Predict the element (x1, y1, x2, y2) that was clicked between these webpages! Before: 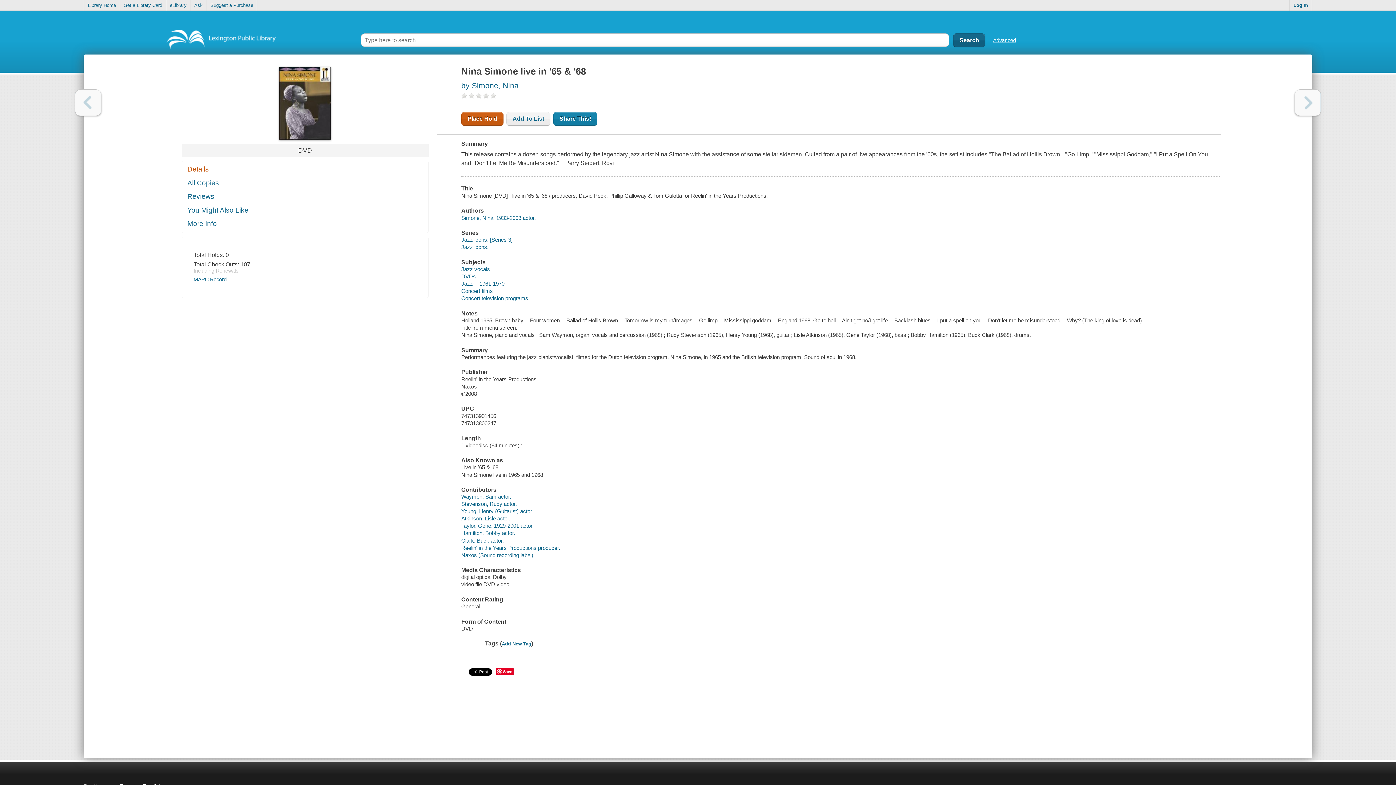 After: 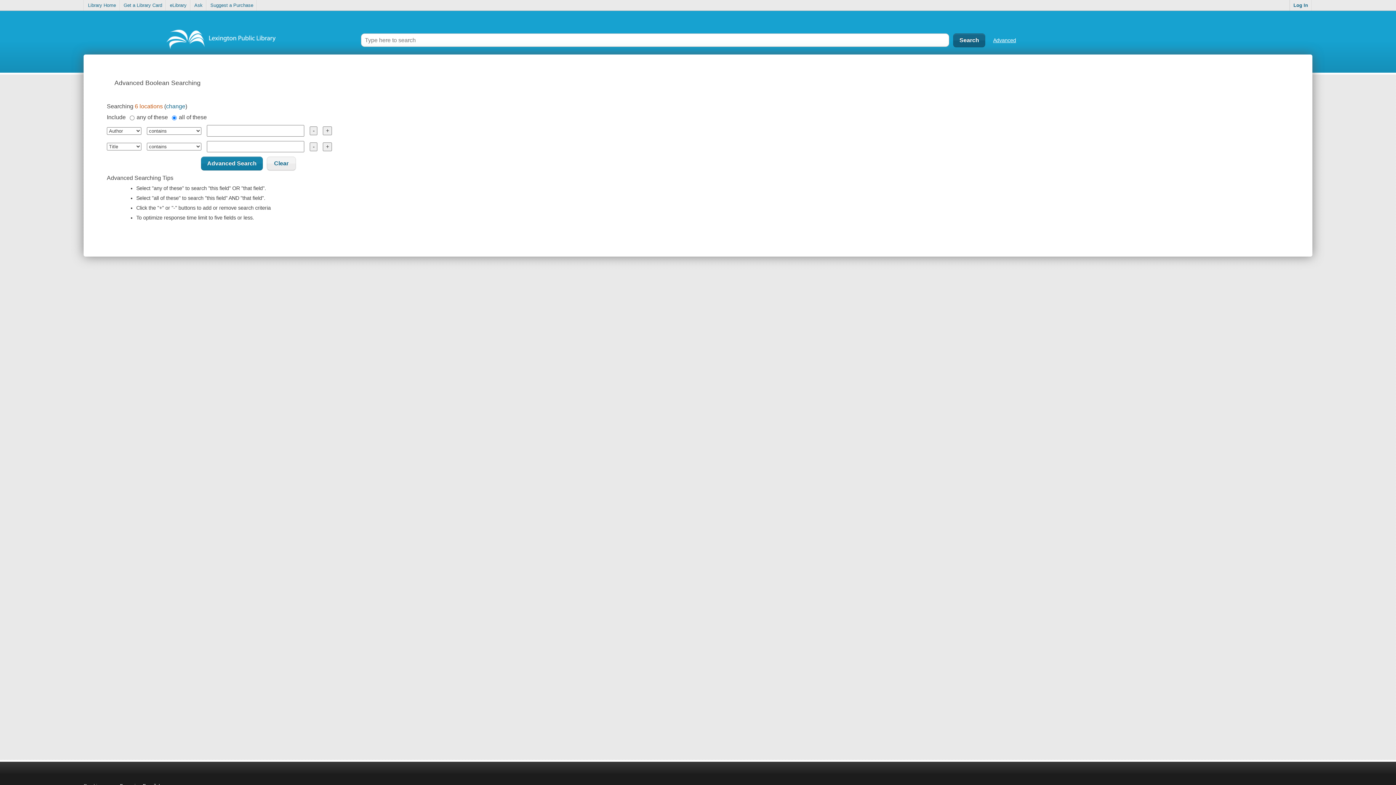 Action: label: Advanced bbox: (993, 37, 1016, 43)